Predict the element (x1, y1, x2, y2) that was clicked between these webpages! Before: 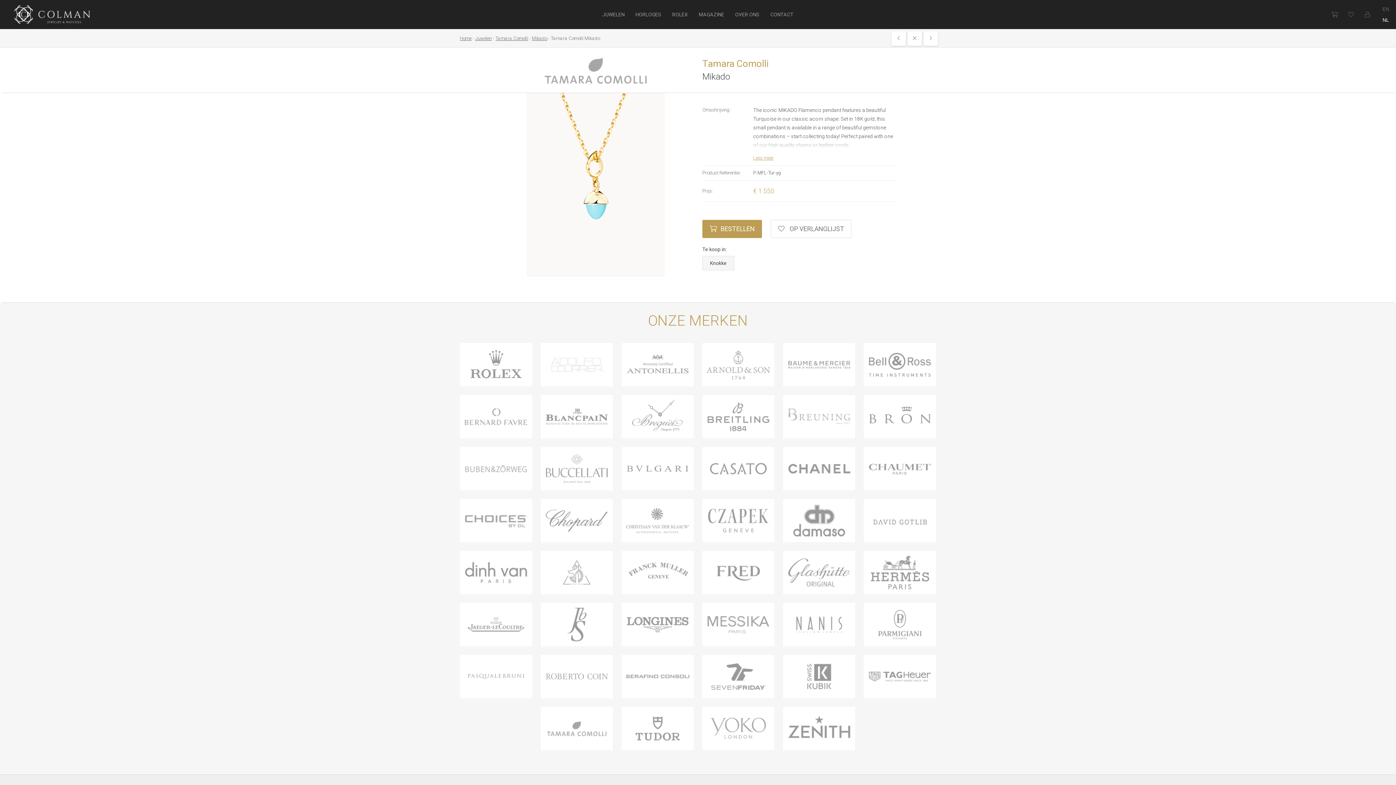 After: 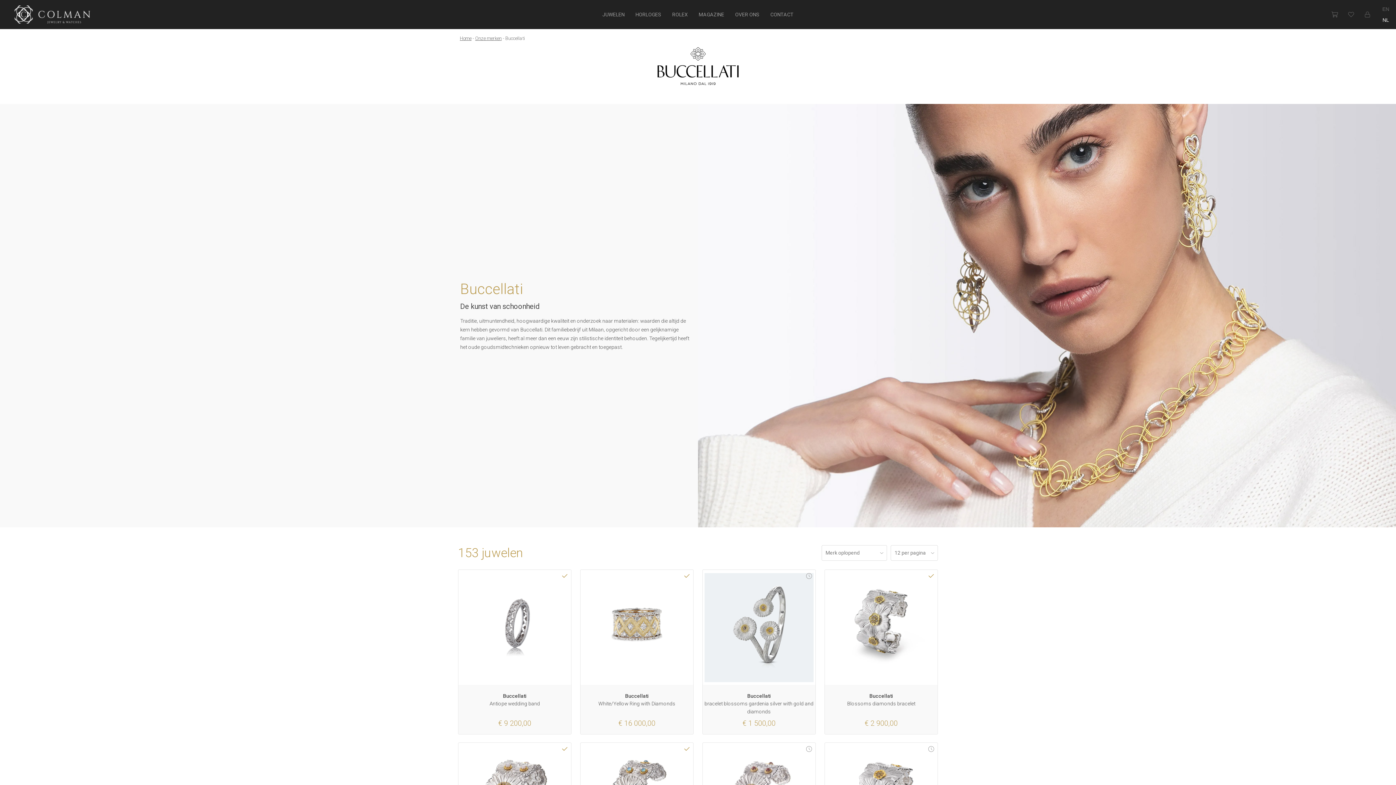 Action: bbox: (545, 451, 608, 486)